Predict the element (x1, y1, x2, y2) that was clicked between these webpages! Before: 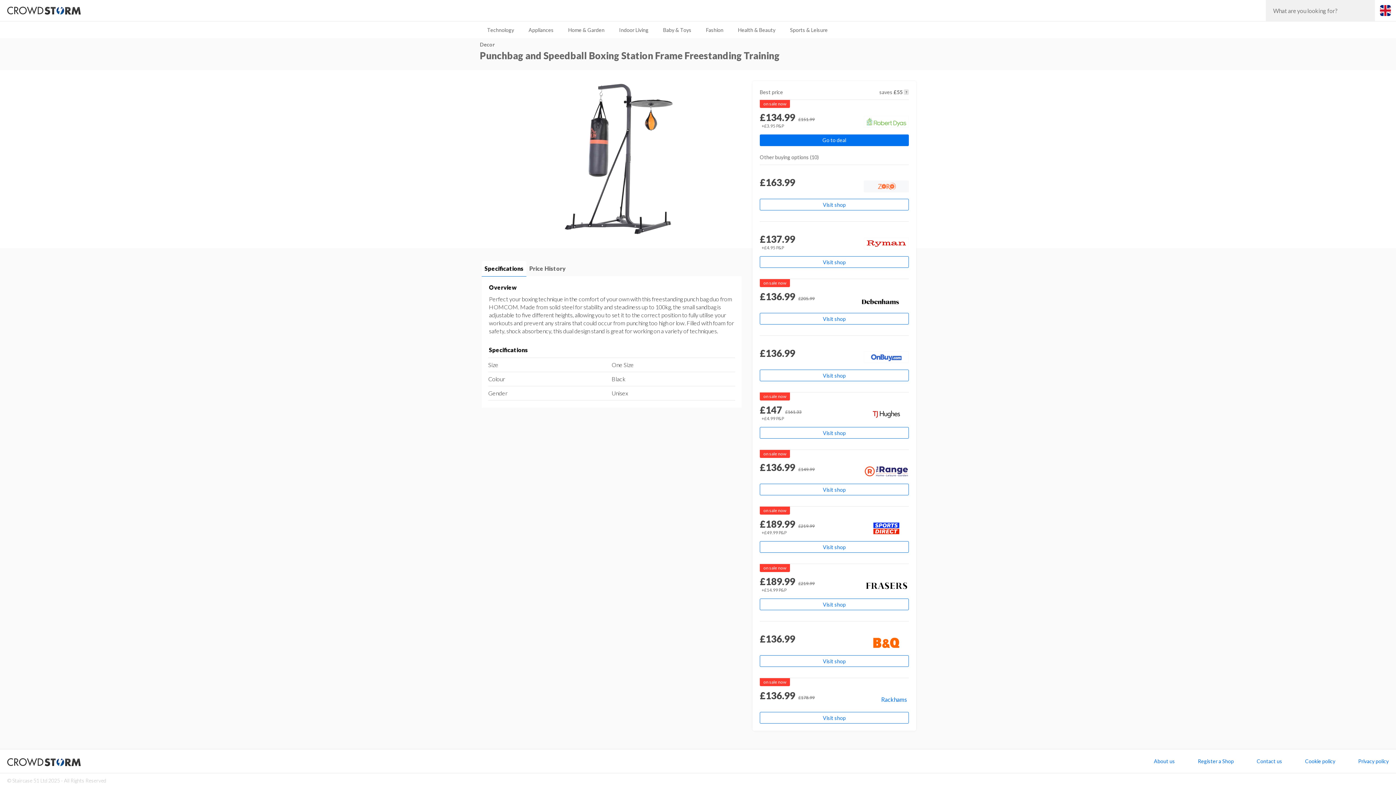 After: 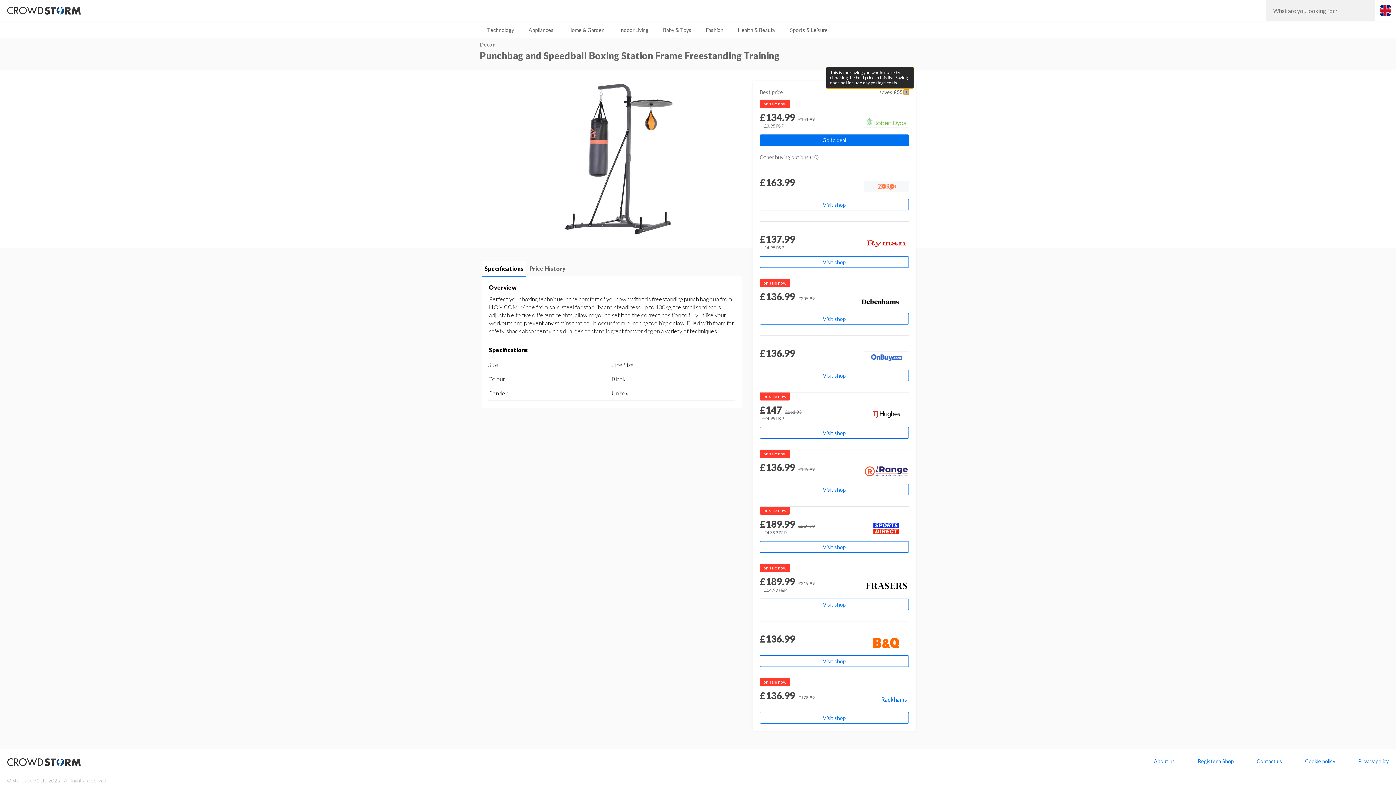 Action: label: ? bbox: (904, 89, 909, 94)